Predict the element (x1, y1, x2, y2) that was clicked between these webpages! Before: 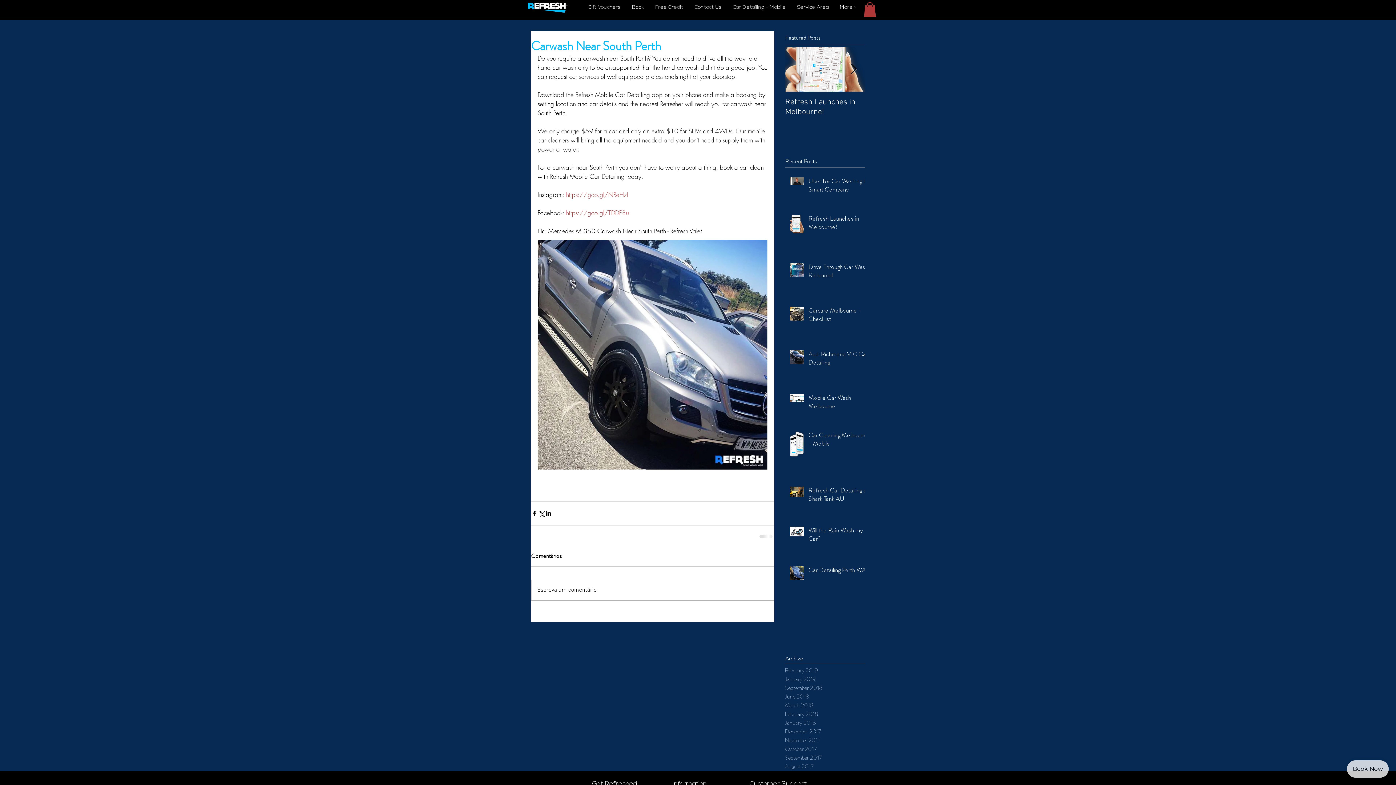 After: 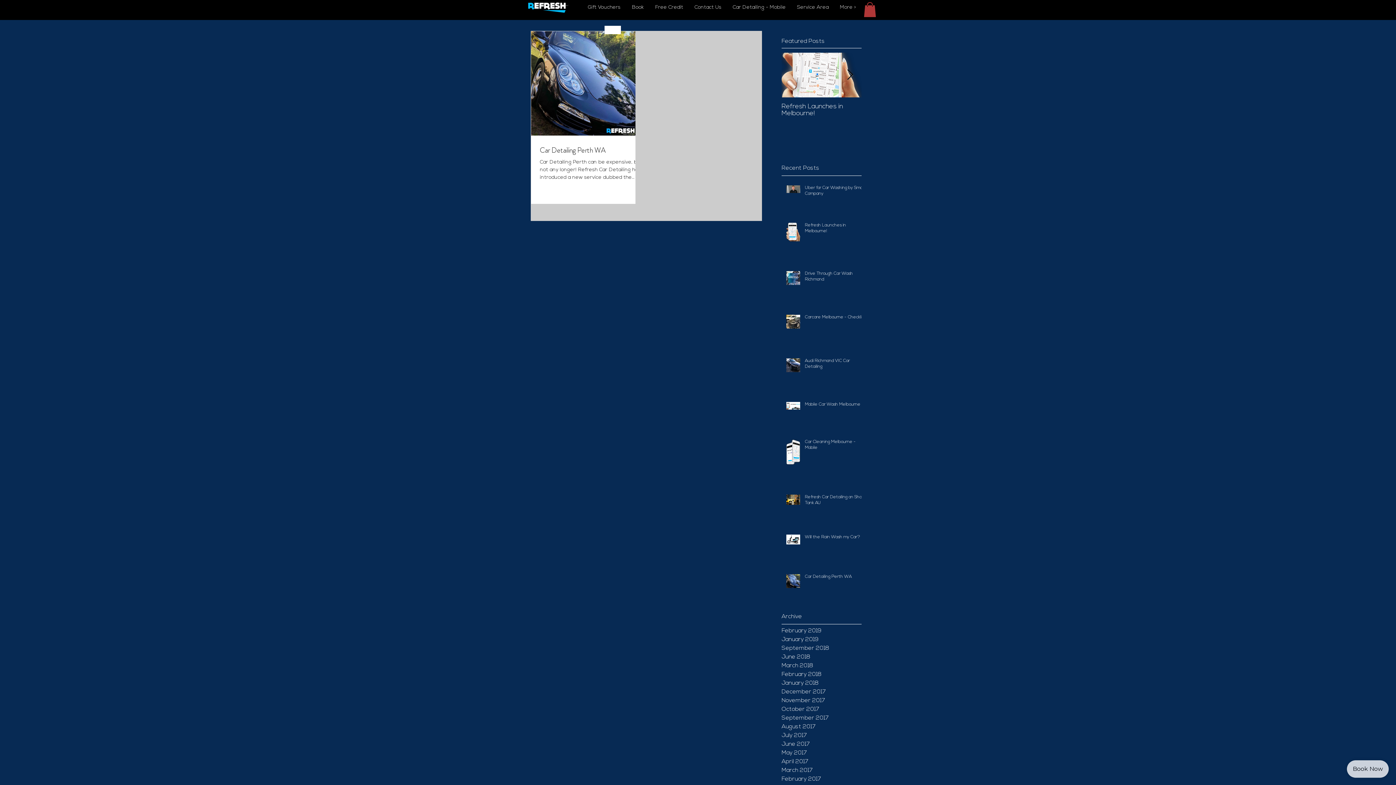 Action: bbox: (785, 701, 861, 710) label: March 2018